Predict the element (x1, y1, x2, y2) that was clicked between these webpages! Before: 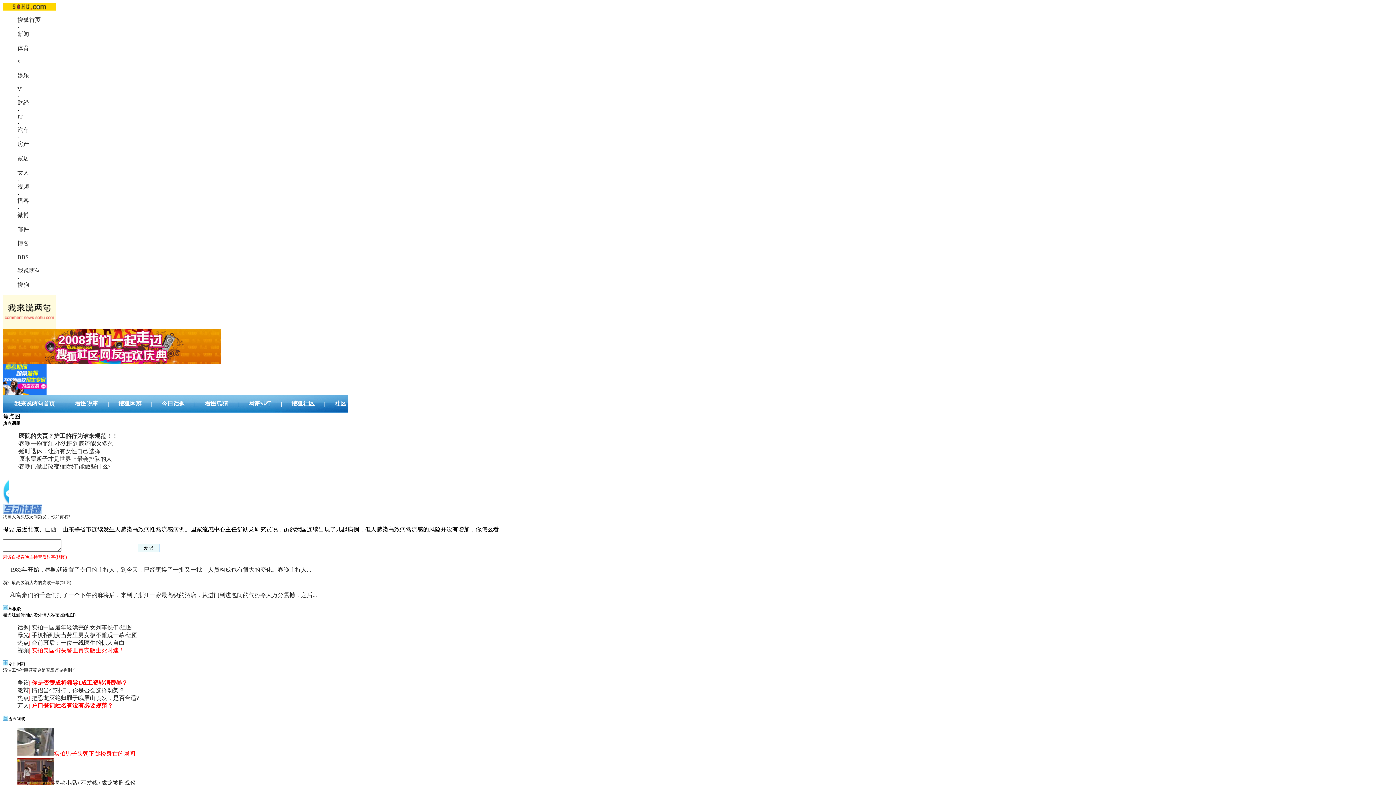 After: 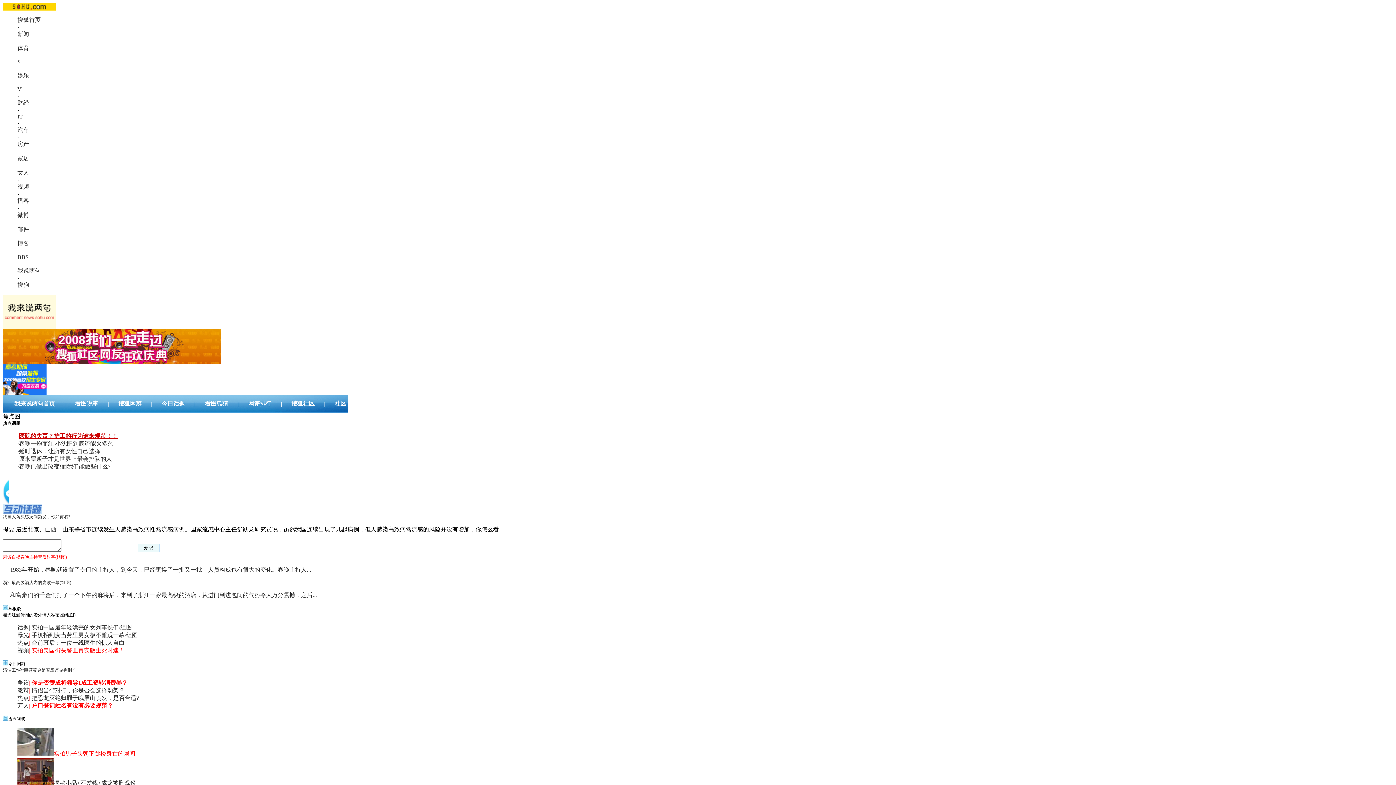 Action: bbox: (18, 433, 117, 439) label: 医院的失责？护工的行为谁来规范！！